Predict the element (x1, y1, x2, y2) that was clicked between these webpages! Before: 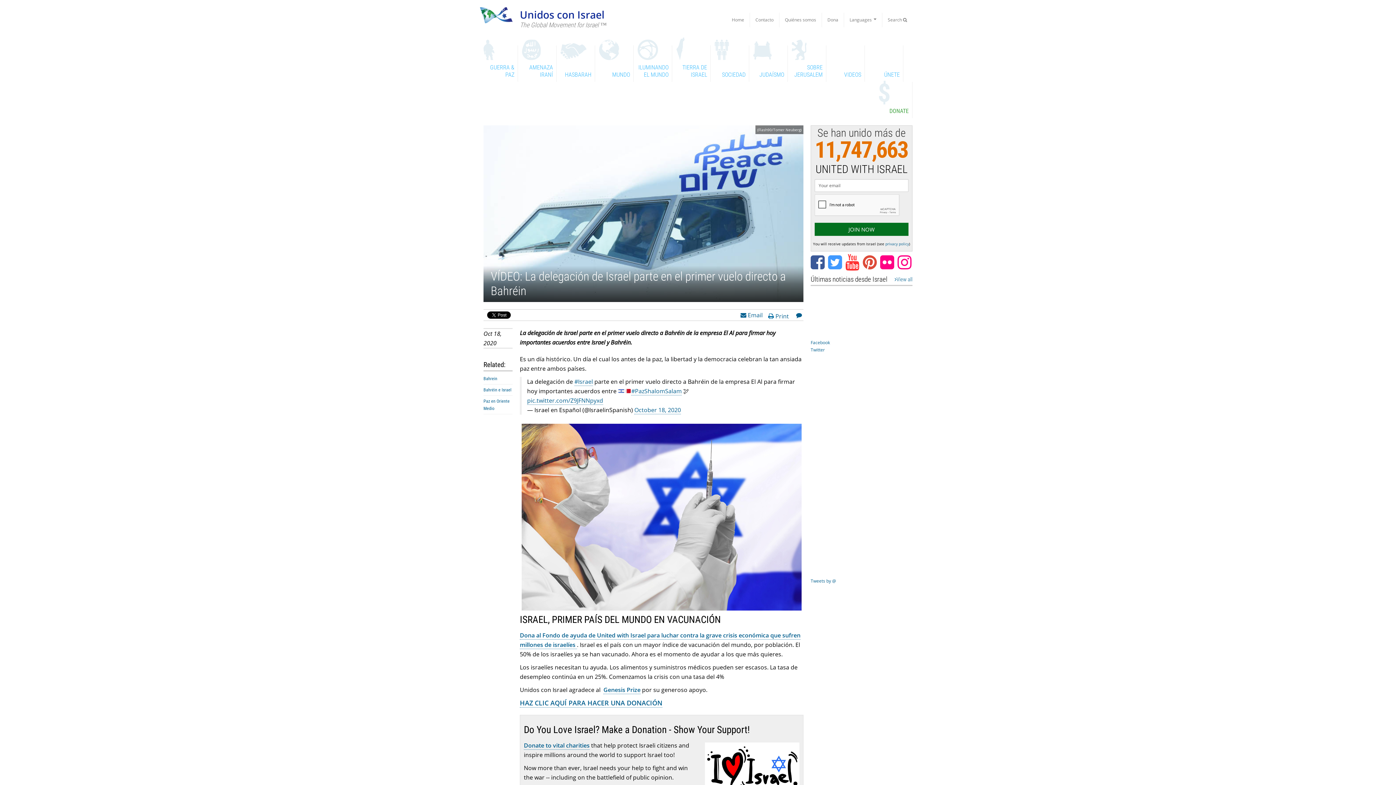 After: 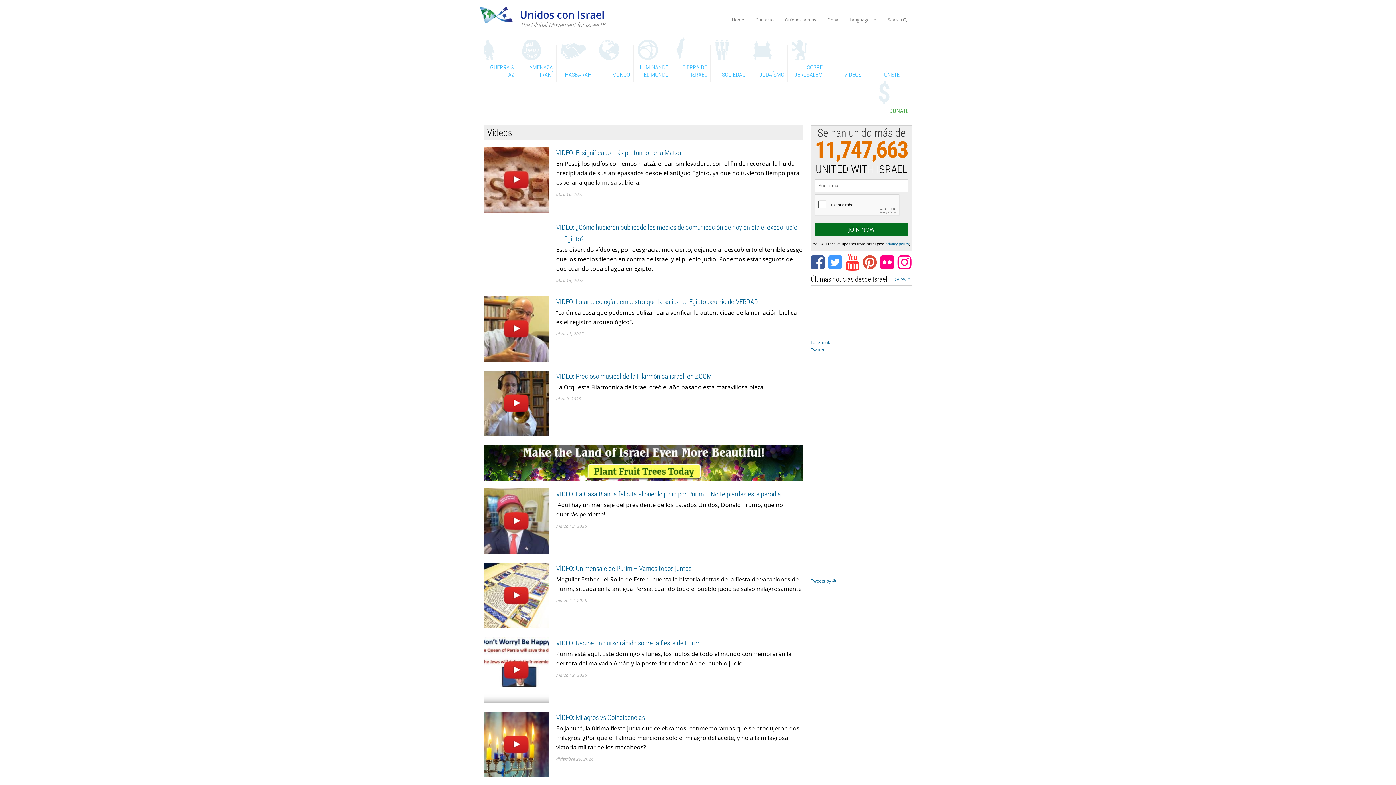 Action: label: VIDEOS bbox: (830, 45, 864, 81)